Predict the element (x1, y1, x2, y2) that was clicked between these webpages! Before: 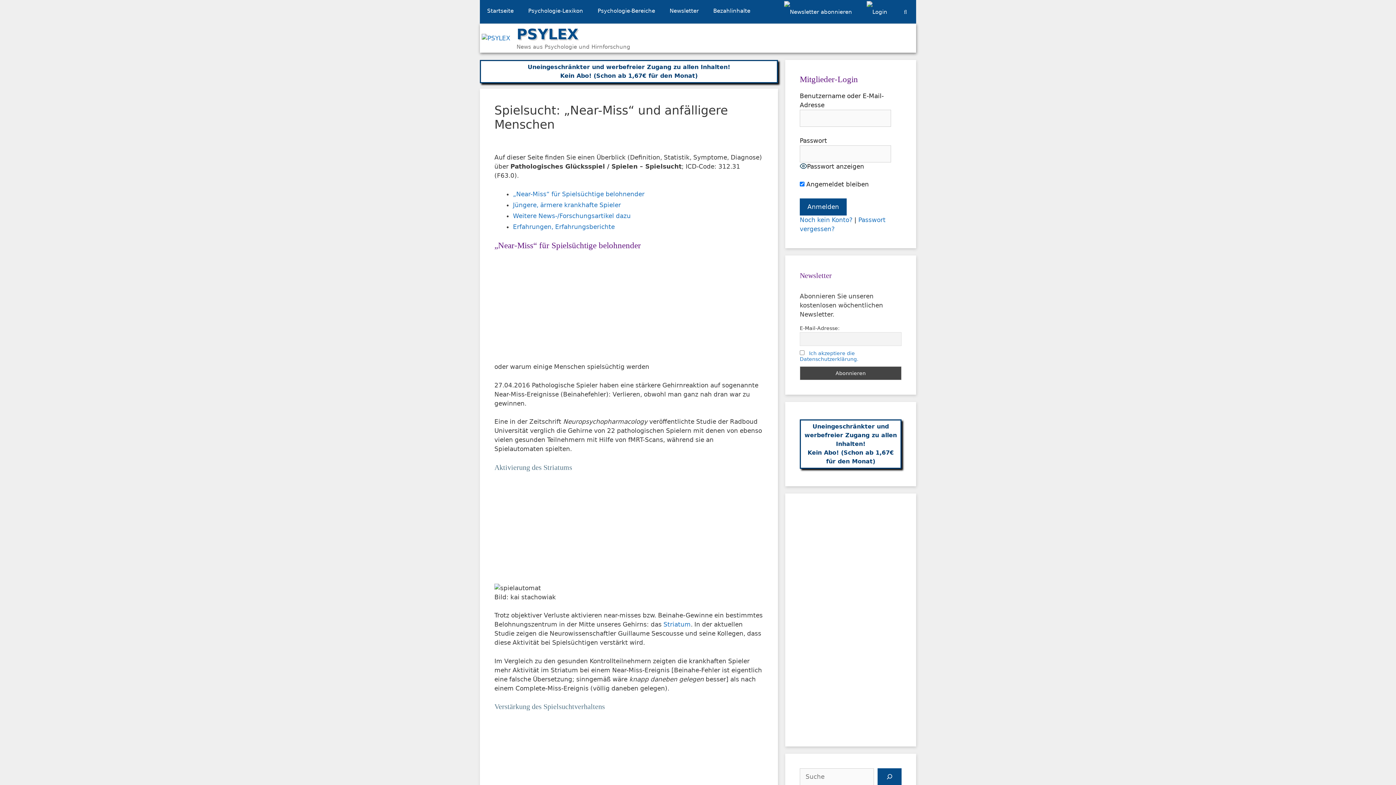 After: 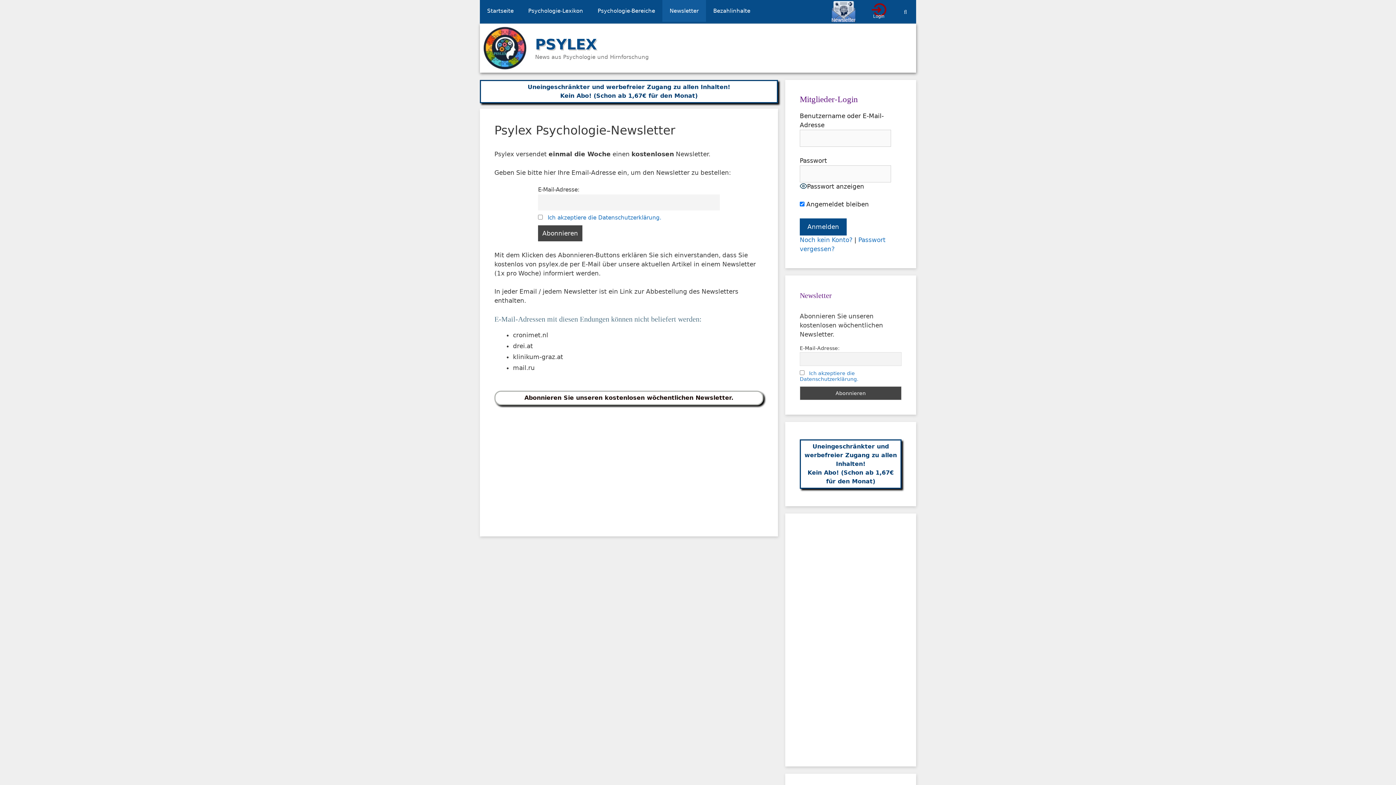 Action: bbox: (776, 0, 859, 22)